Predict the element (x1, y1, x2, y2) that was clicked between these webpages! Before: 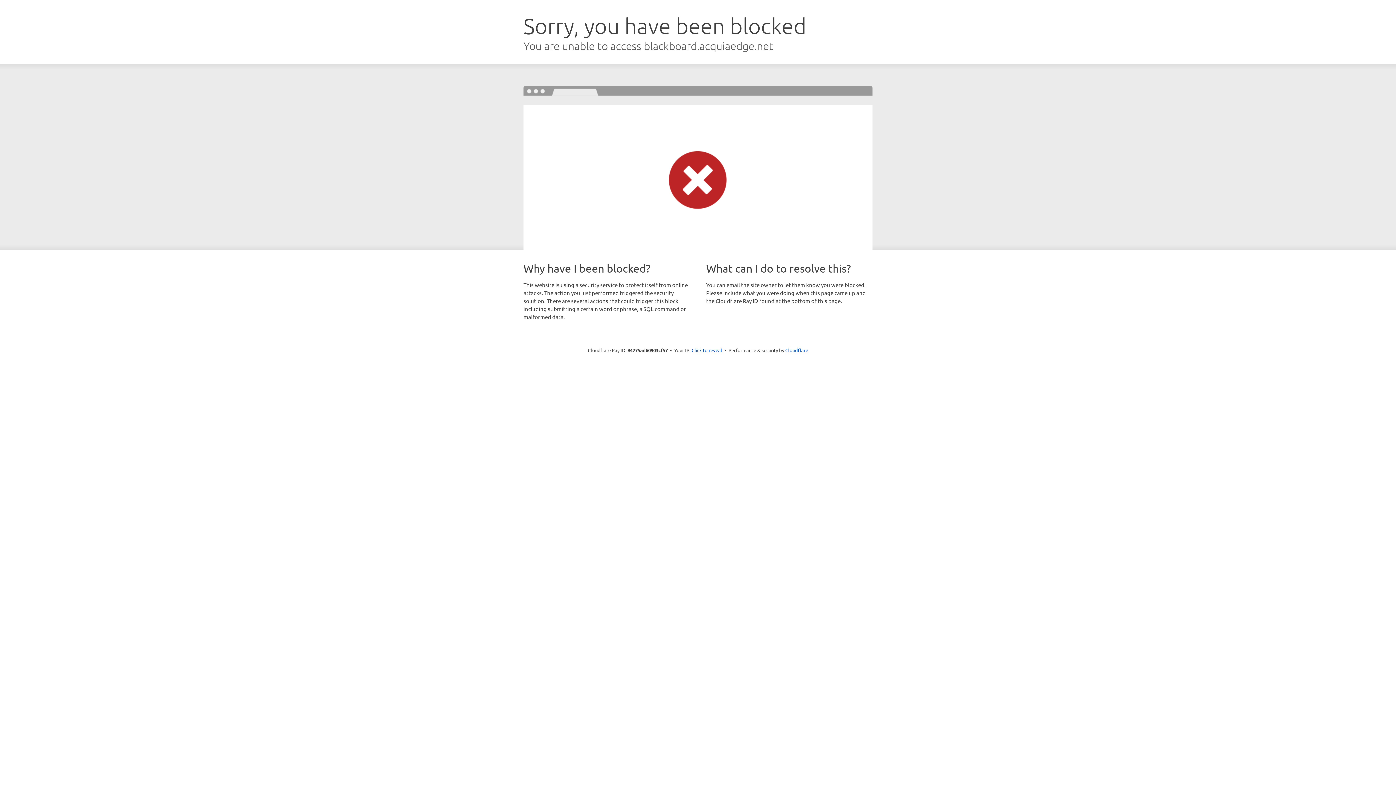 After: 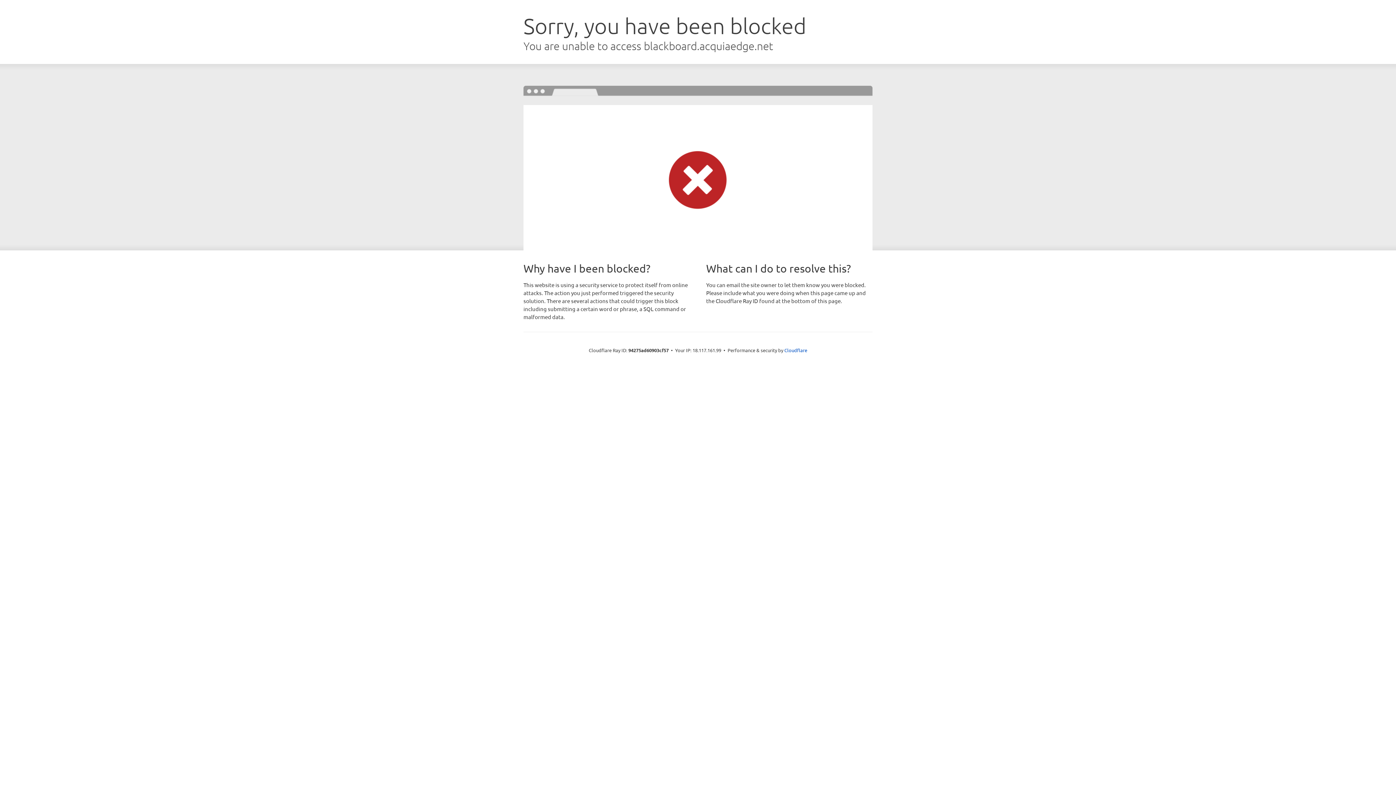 Action: bbox: (691, 346, 722, 353) label: Click to reveal